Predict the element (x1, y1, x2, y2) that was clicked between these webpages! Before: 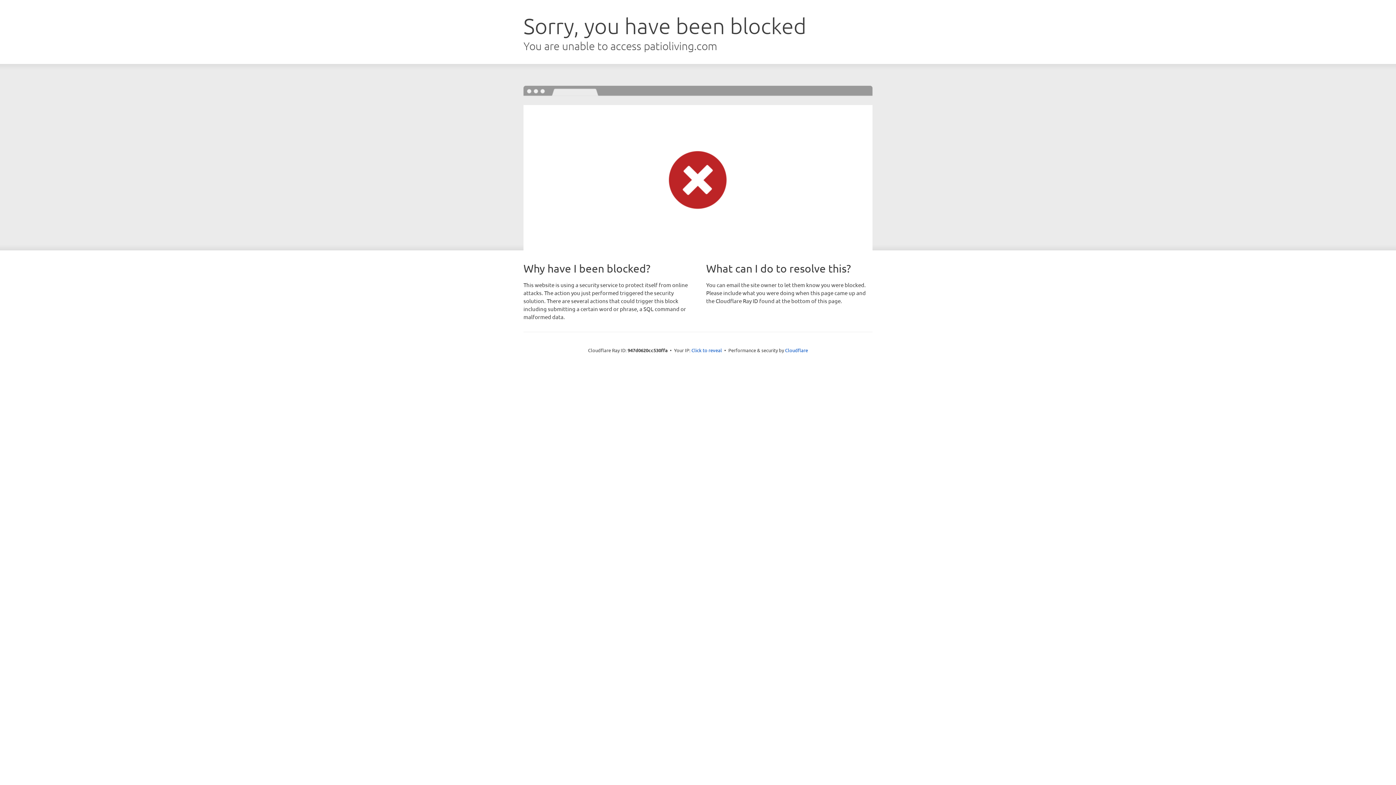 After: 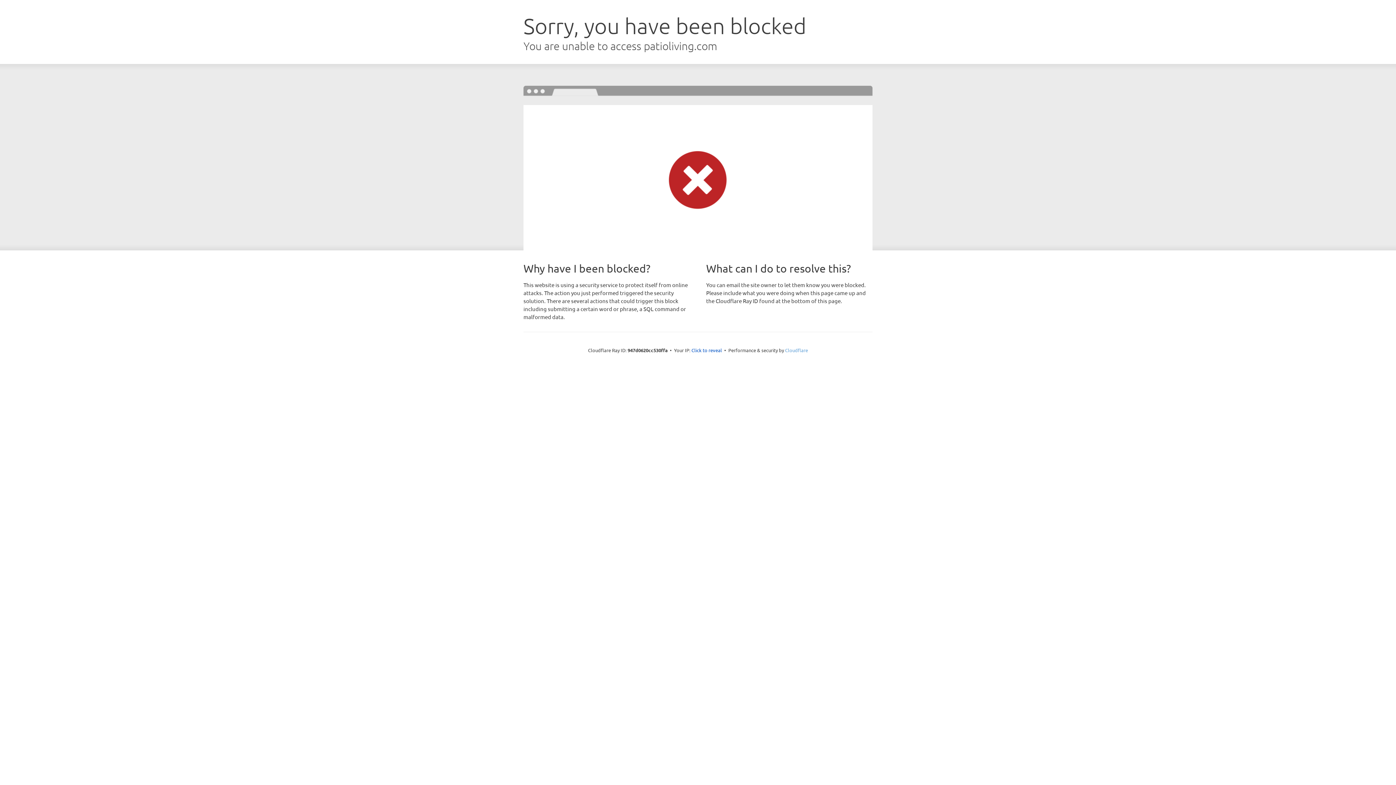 Action: label: Cloudflare bbox: (785, 347, 808, 353)